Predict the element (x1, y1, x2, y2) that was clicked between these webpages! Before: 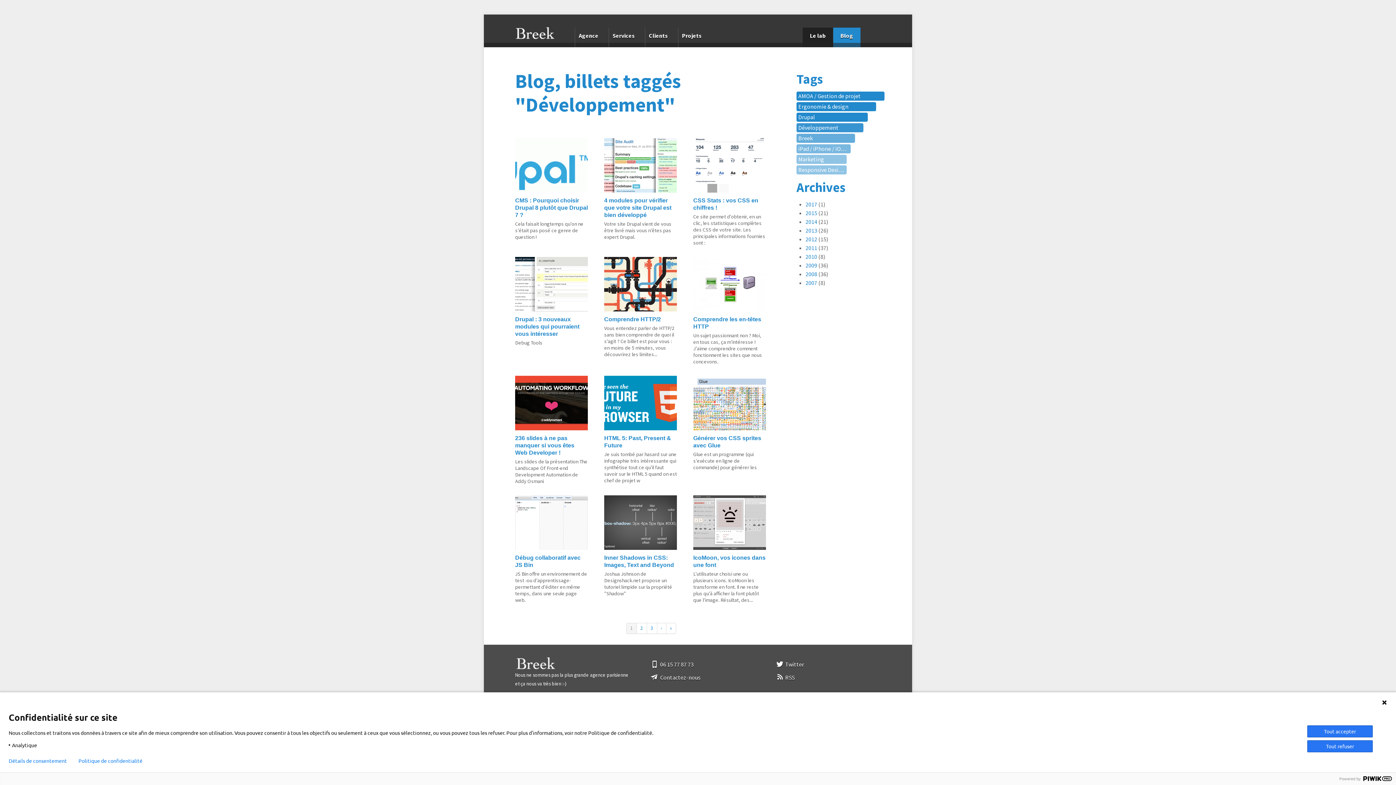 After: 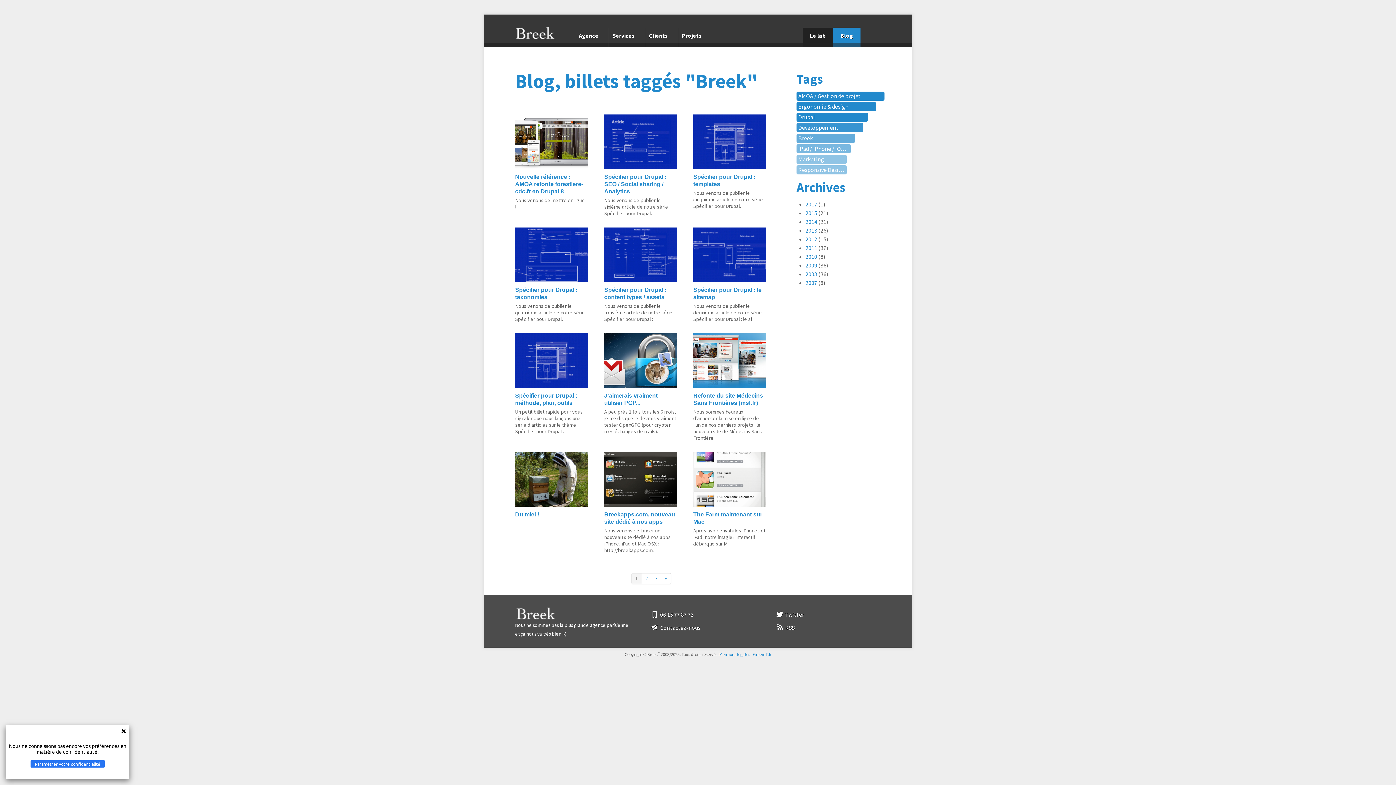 Action: label: Breek bbox: (796, 133, 855, 142)